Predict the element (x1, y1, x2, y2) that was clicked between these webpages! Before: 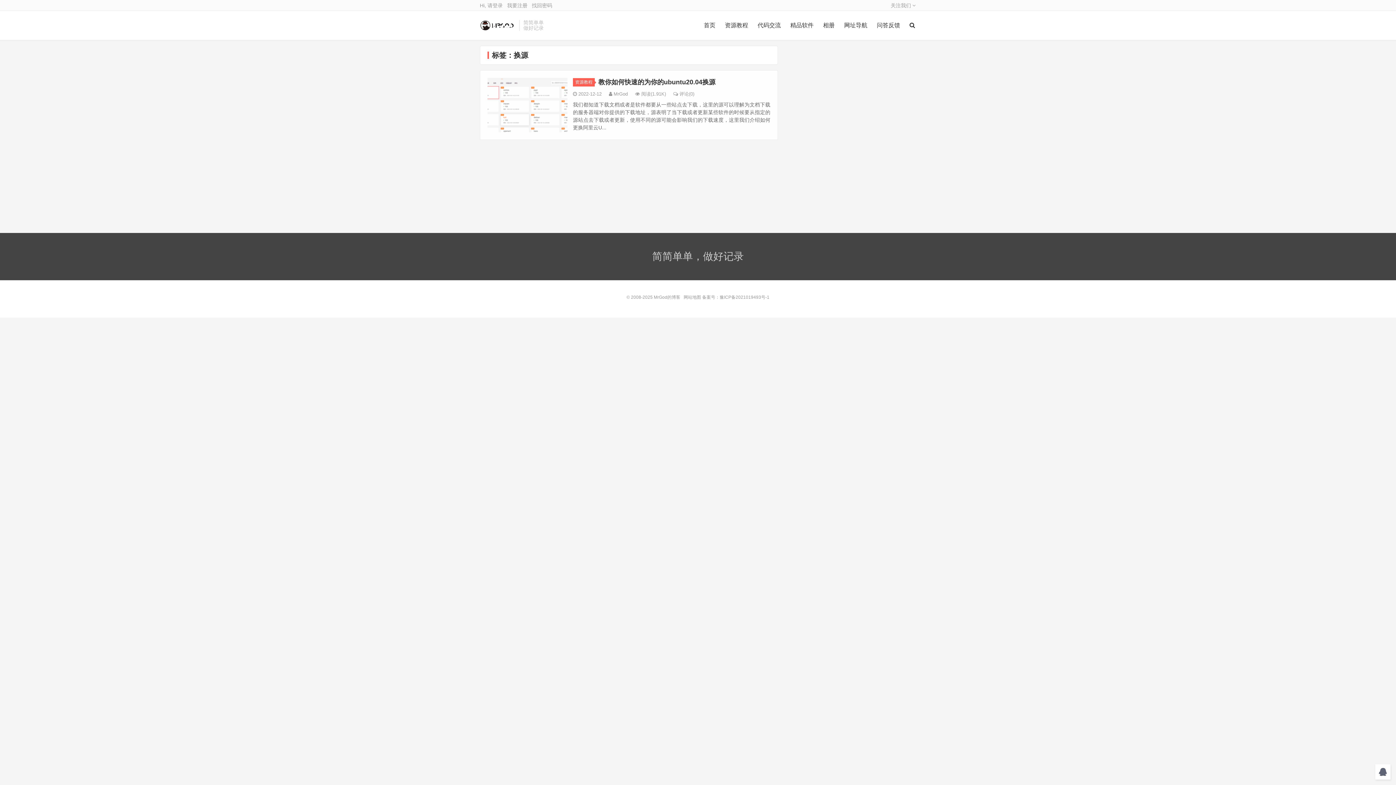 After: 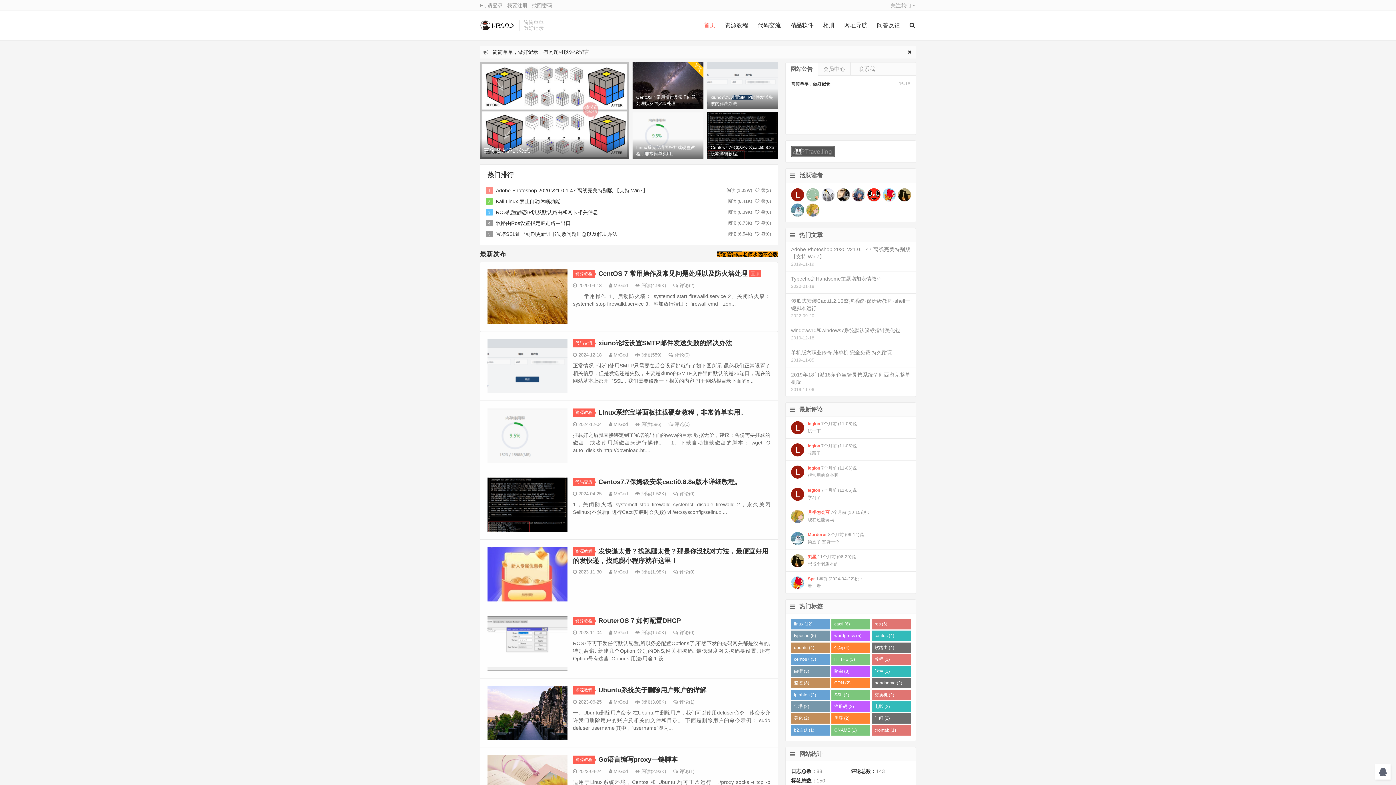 Action: bbox: (699, 10, 720, 40) label: 首页